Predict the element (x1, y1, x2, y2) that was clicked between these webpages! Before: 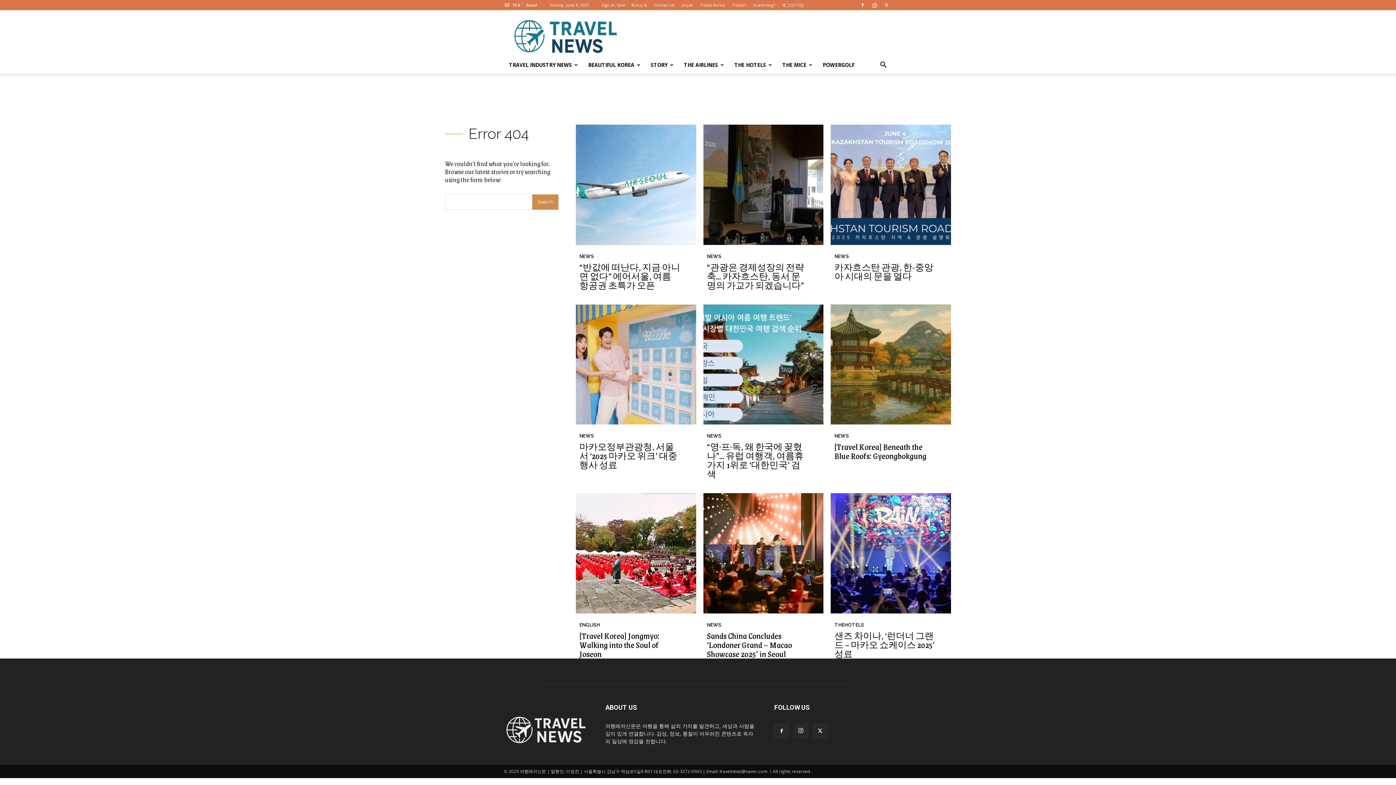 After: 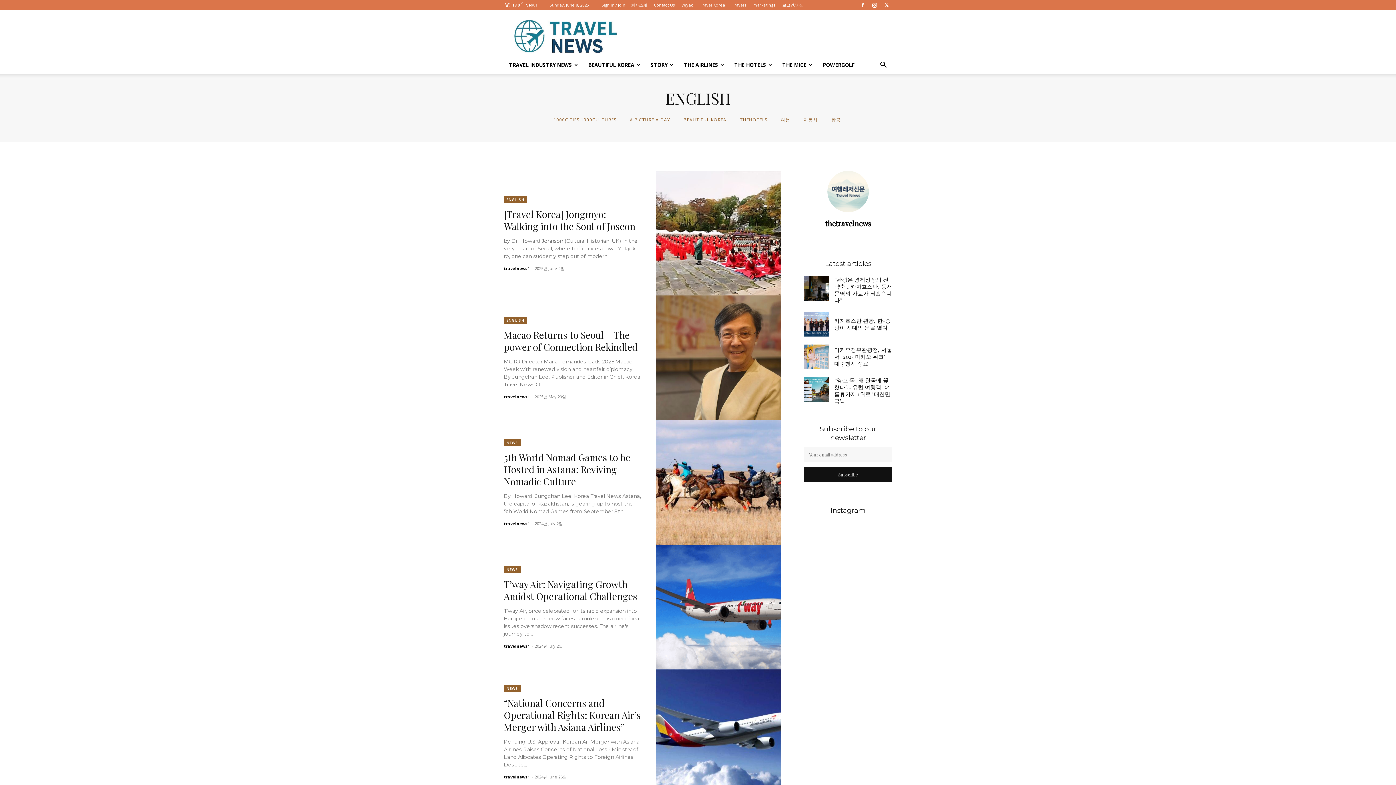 Action: label: ENGLISH bbox: (579, 622, 600, 627)